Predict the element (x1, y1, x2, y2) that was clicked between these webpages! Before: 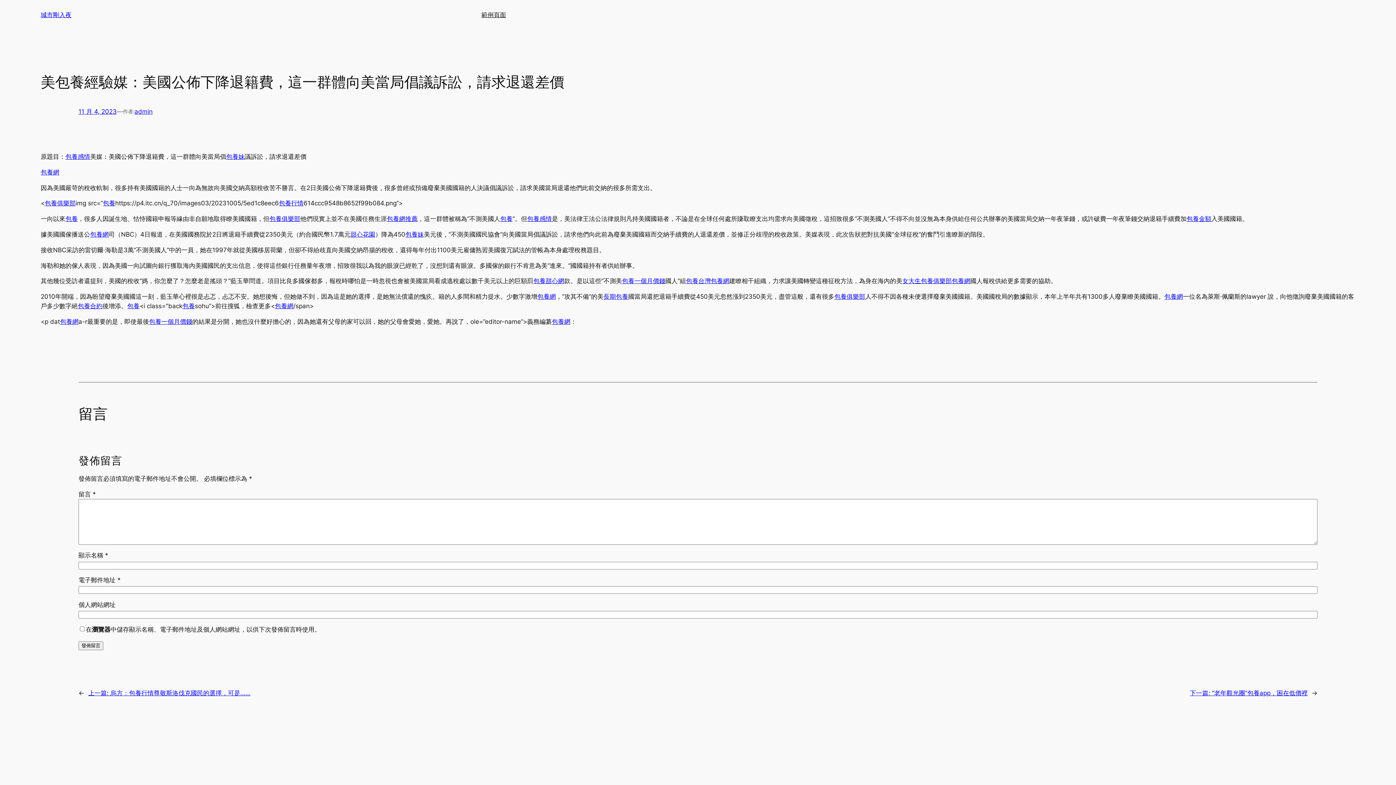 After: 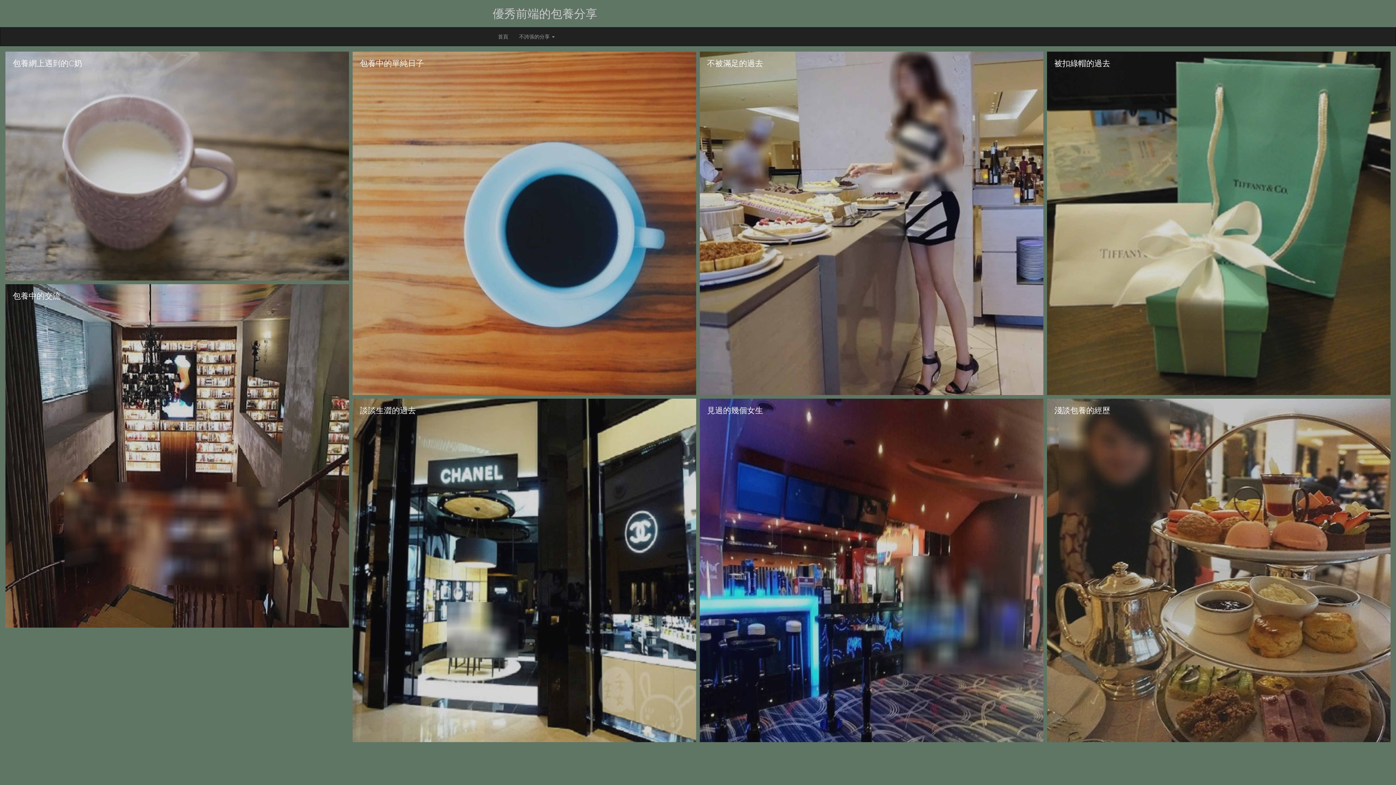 Action: bbox: (622, 277, 665, 284) label: 包養一個月價錢